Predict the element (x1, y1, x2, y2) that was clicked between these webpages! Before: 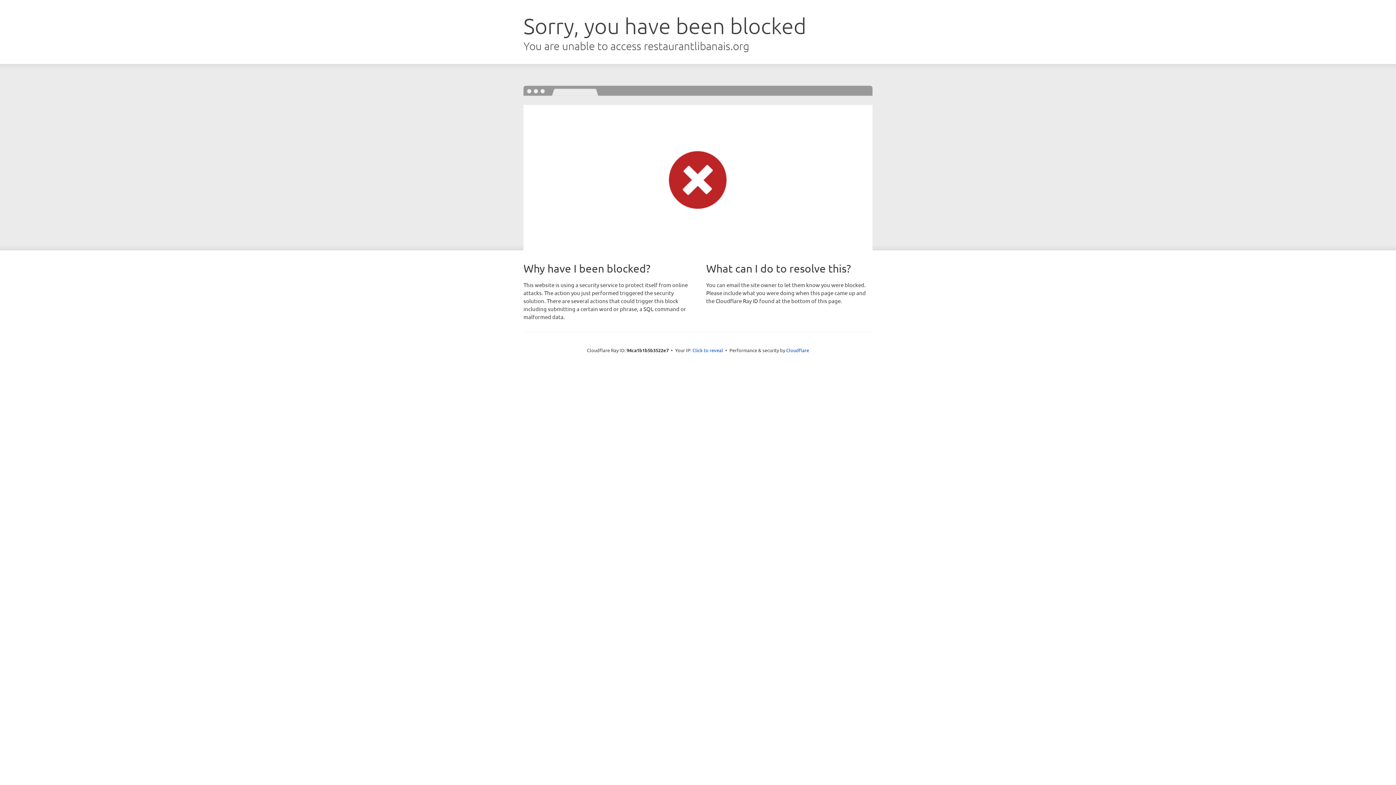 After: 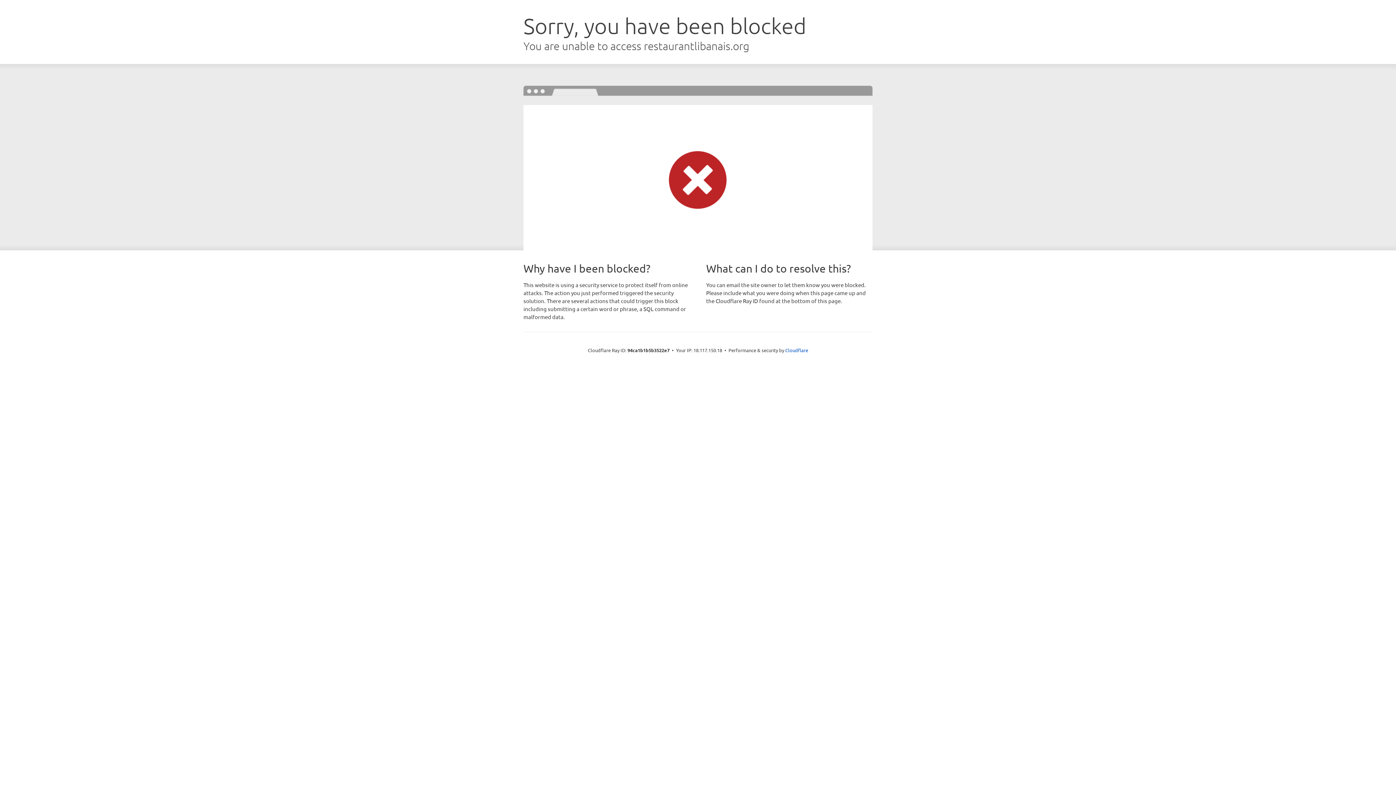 Action: label: Click to reveal bbox: (692, 346, 723, 353)